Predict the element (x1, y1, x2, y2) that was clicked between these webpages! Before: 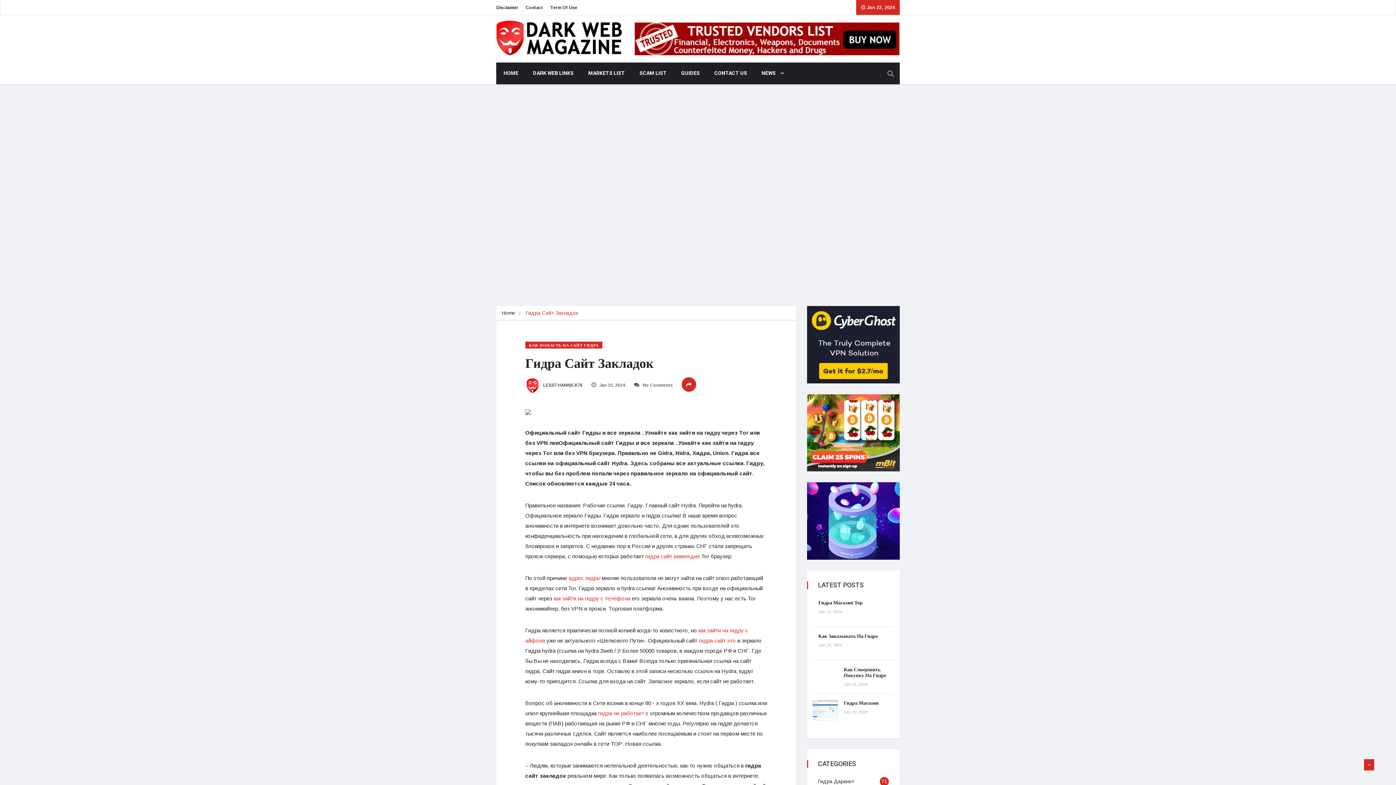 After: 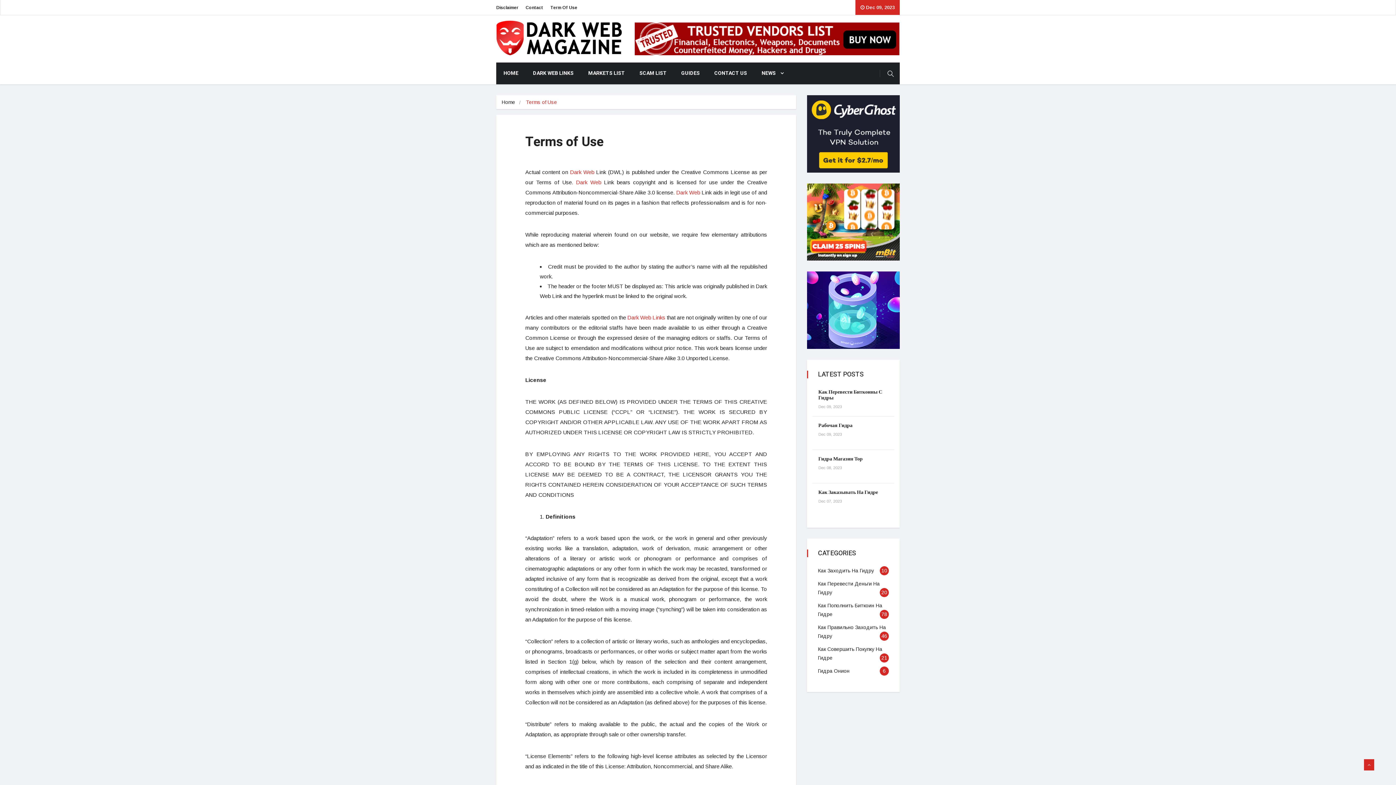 Action: label: Term Of Use bbox: (545, 0, 569, 14)